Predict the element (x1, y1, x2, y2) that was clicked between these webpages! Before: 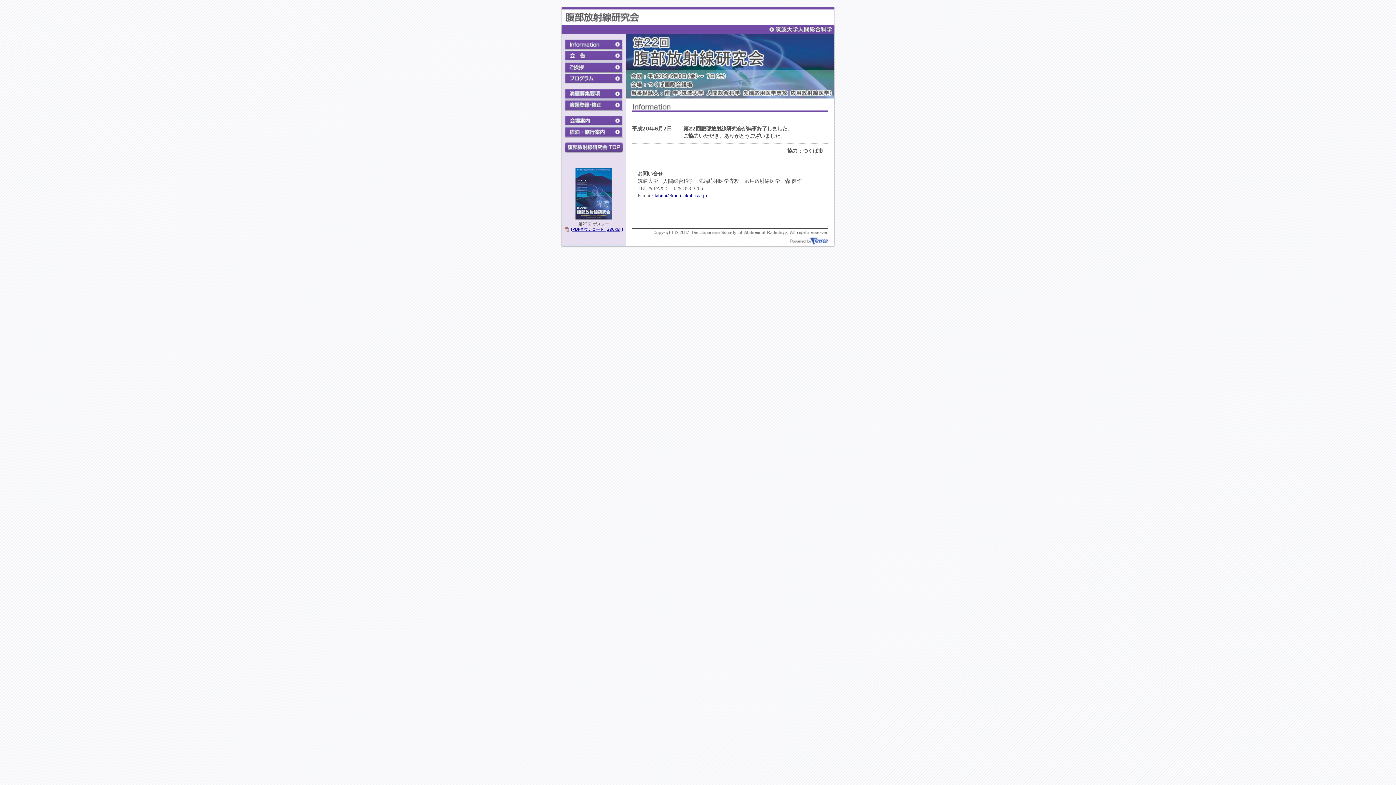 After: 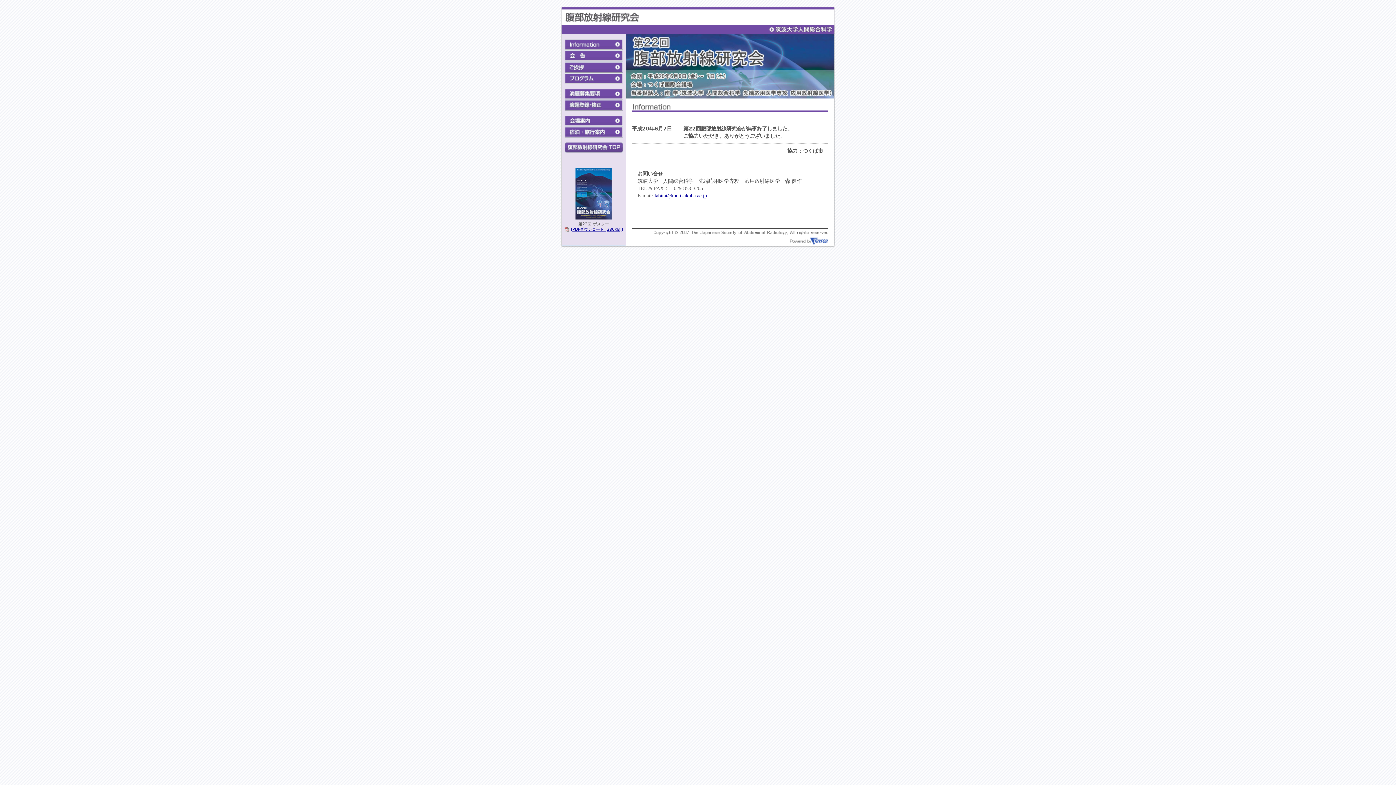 Action: bbox: (575, 216, 612, 222)